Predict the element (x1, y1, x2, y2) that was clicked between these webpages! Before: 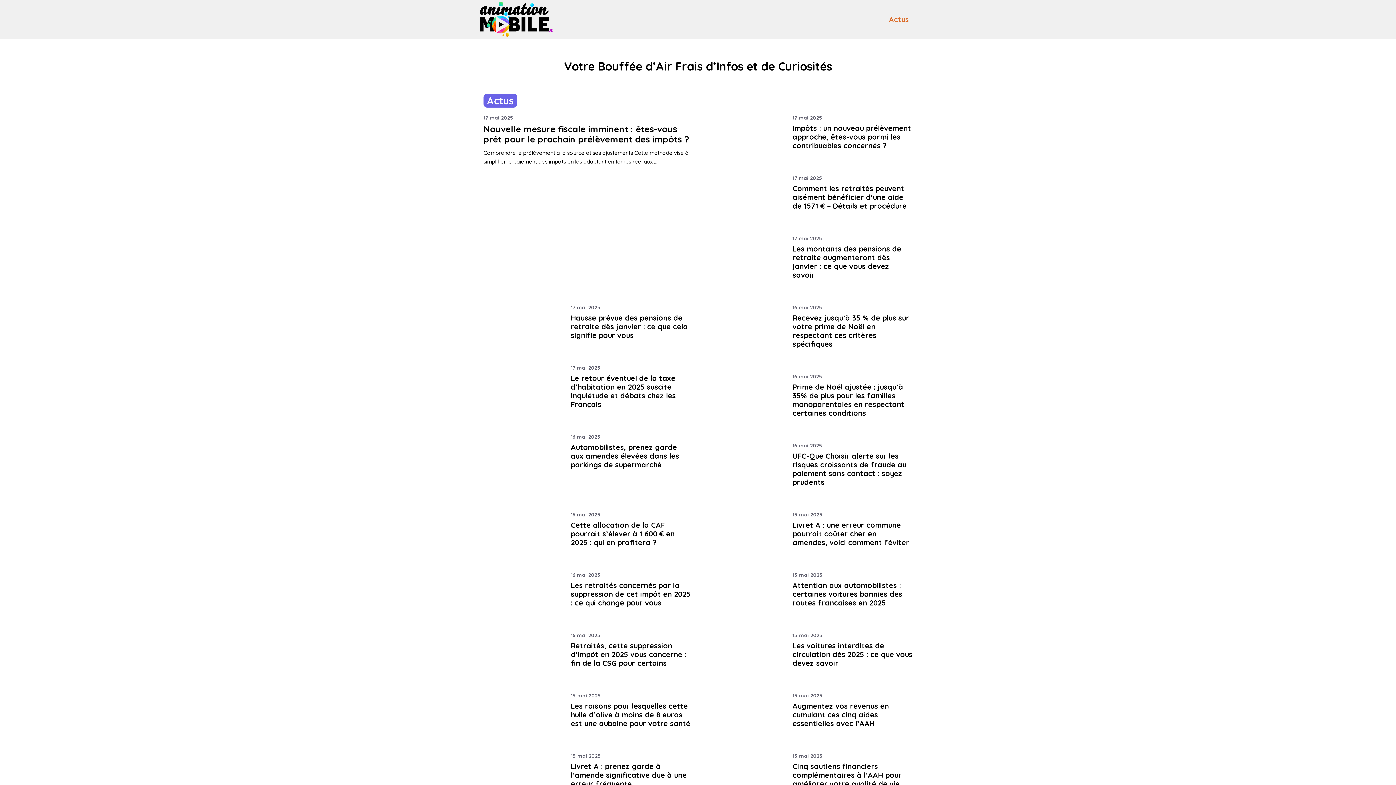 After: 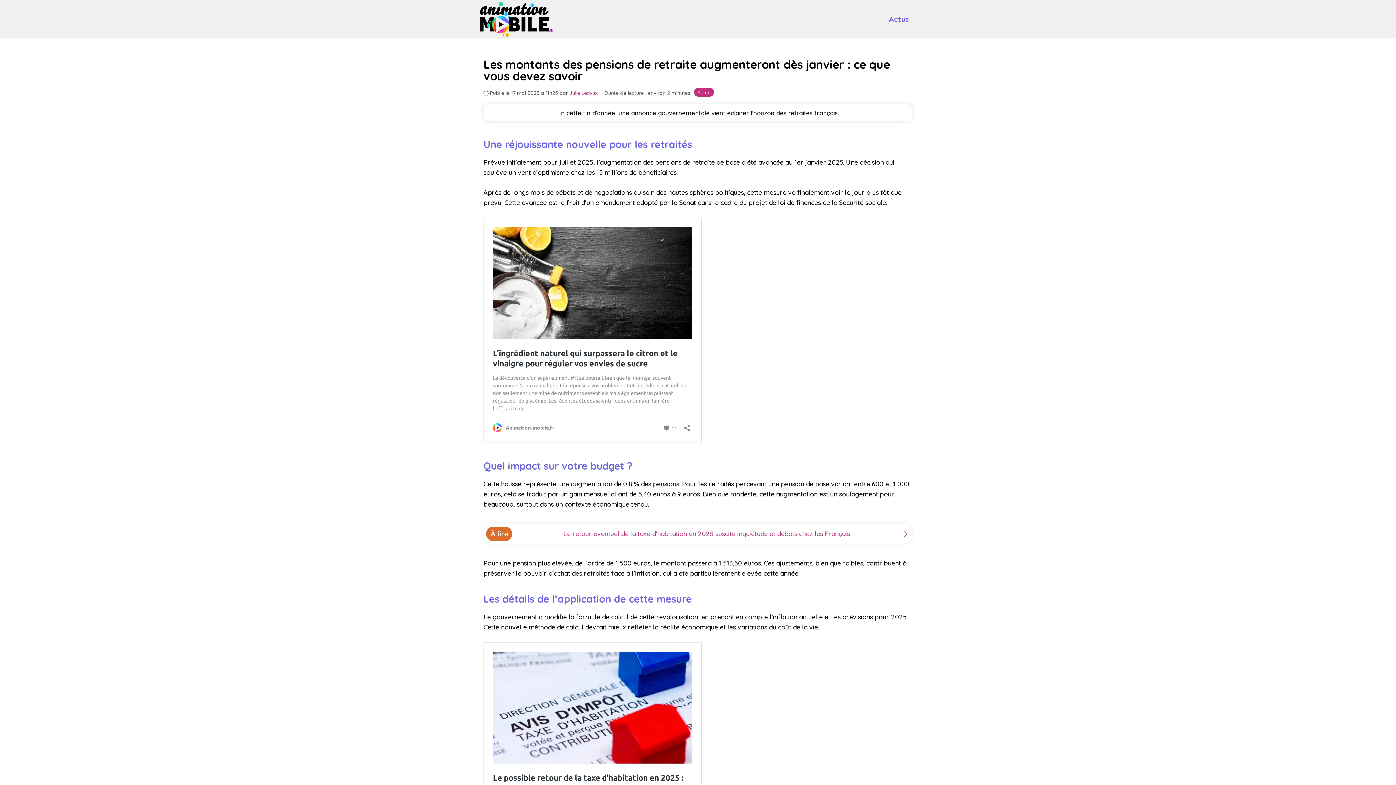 Action: label: Les montants des pensions de retraite augmenteront dès janvier : ce que vous devez savoir bbox: (792, 244, 901, 279)